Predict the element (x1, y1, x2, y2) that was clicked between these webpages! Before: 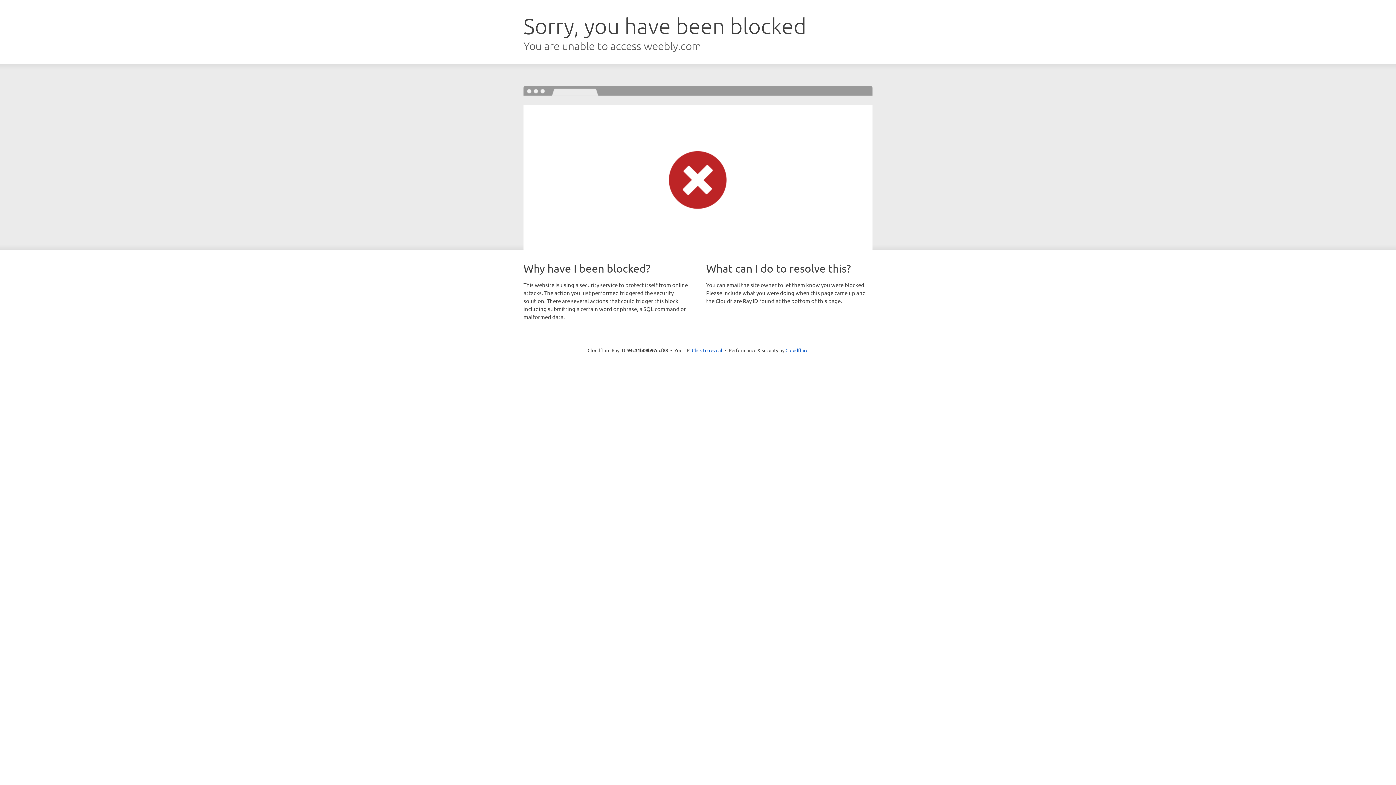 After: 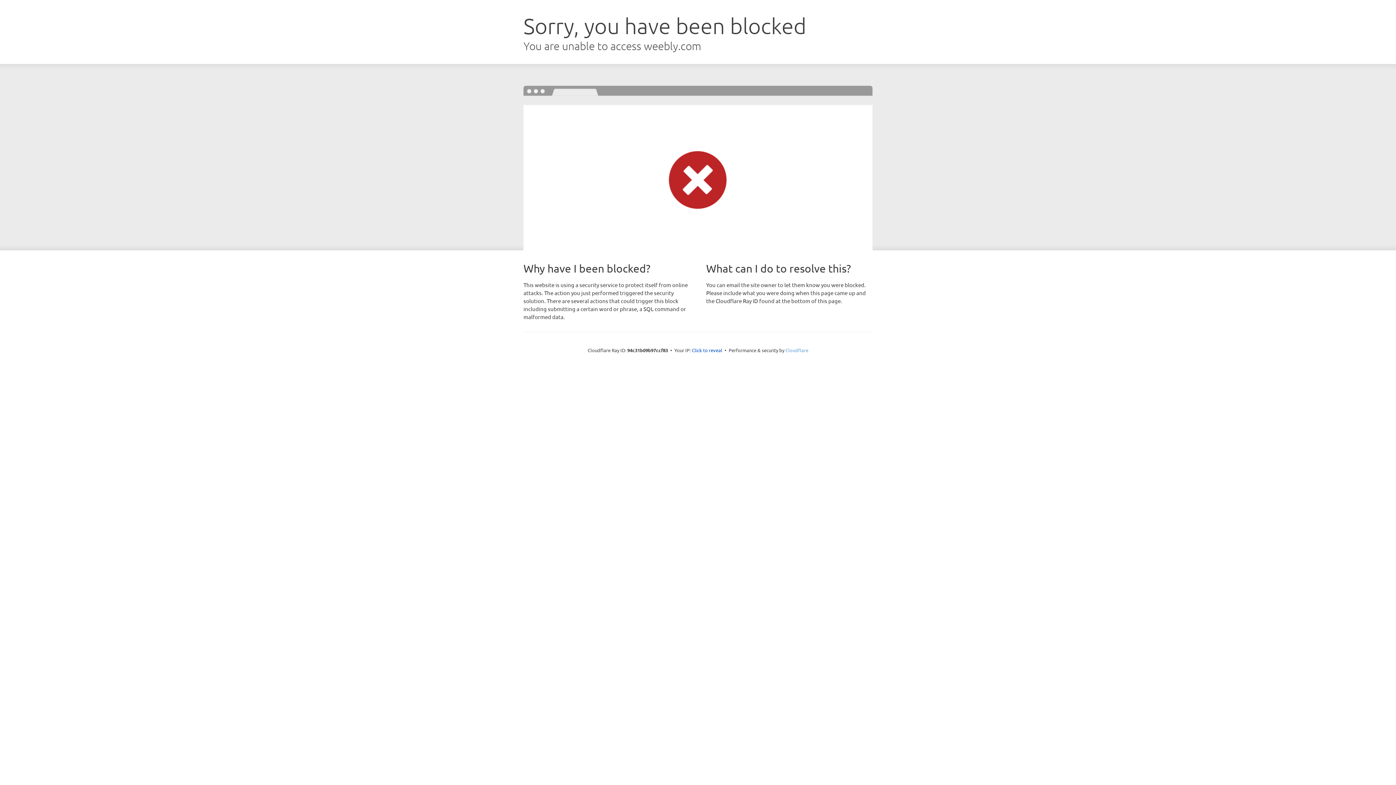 Action: label: Cloudflare bbox: (785, 347, 808, 353)